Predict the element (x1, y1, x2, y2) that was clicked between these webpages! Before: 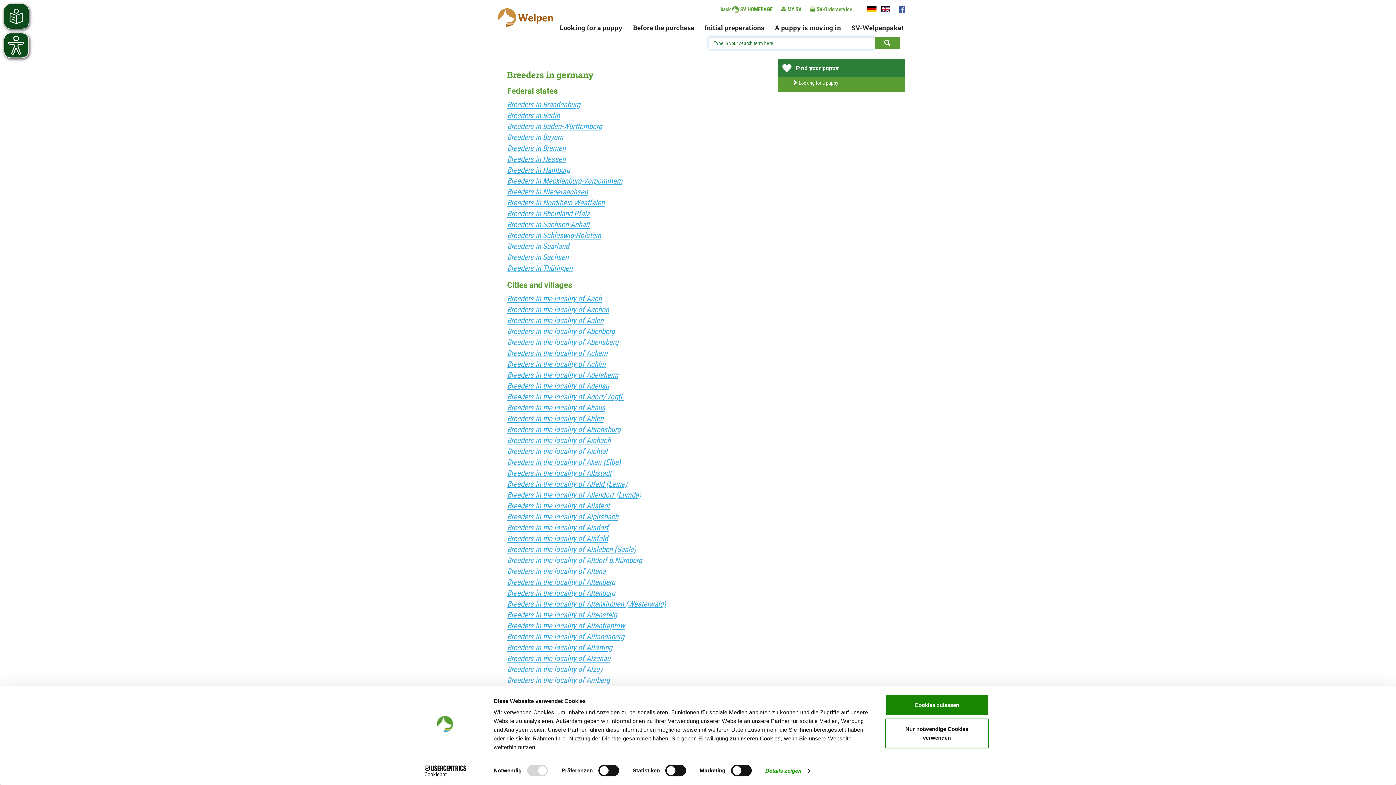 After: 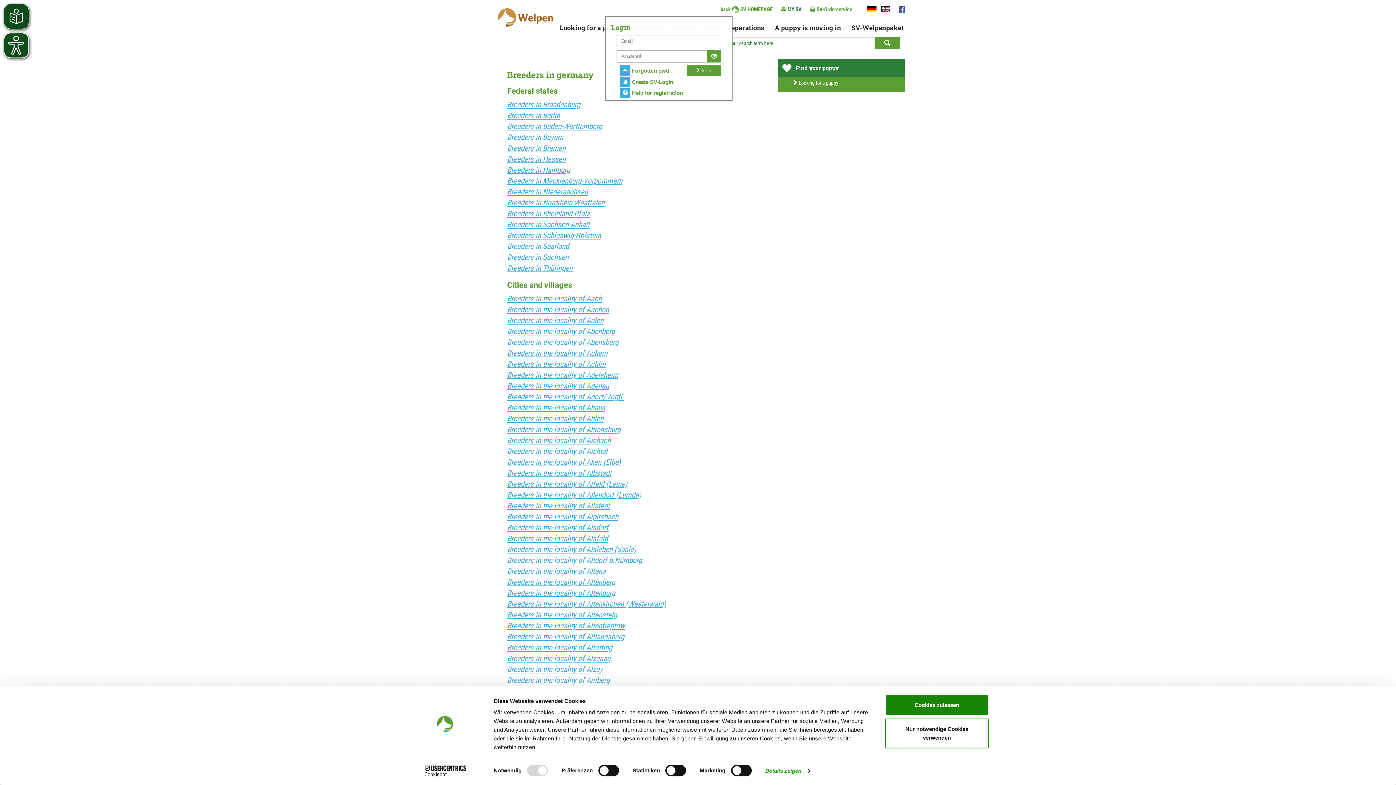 Action: label:  MY SV bbox: (781, 3, 801, 13)